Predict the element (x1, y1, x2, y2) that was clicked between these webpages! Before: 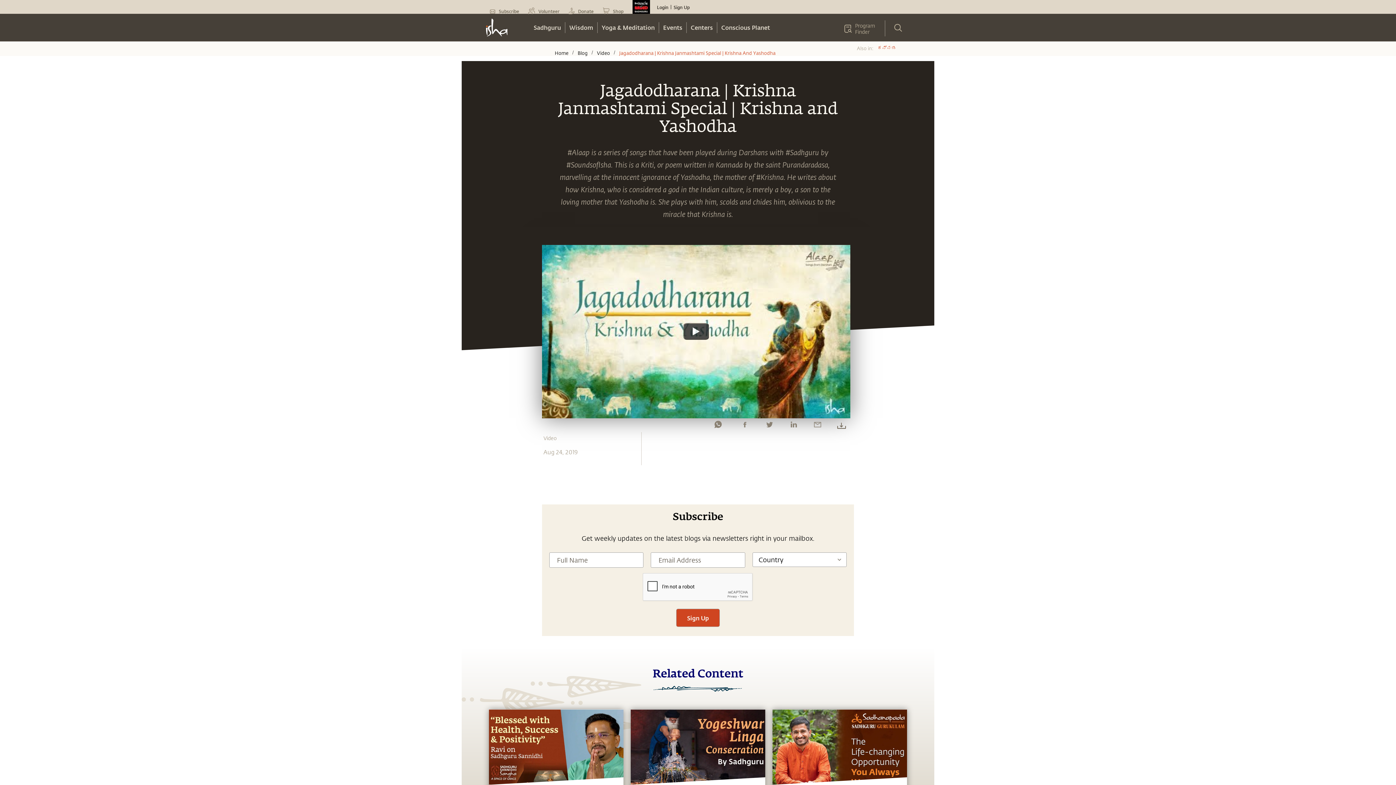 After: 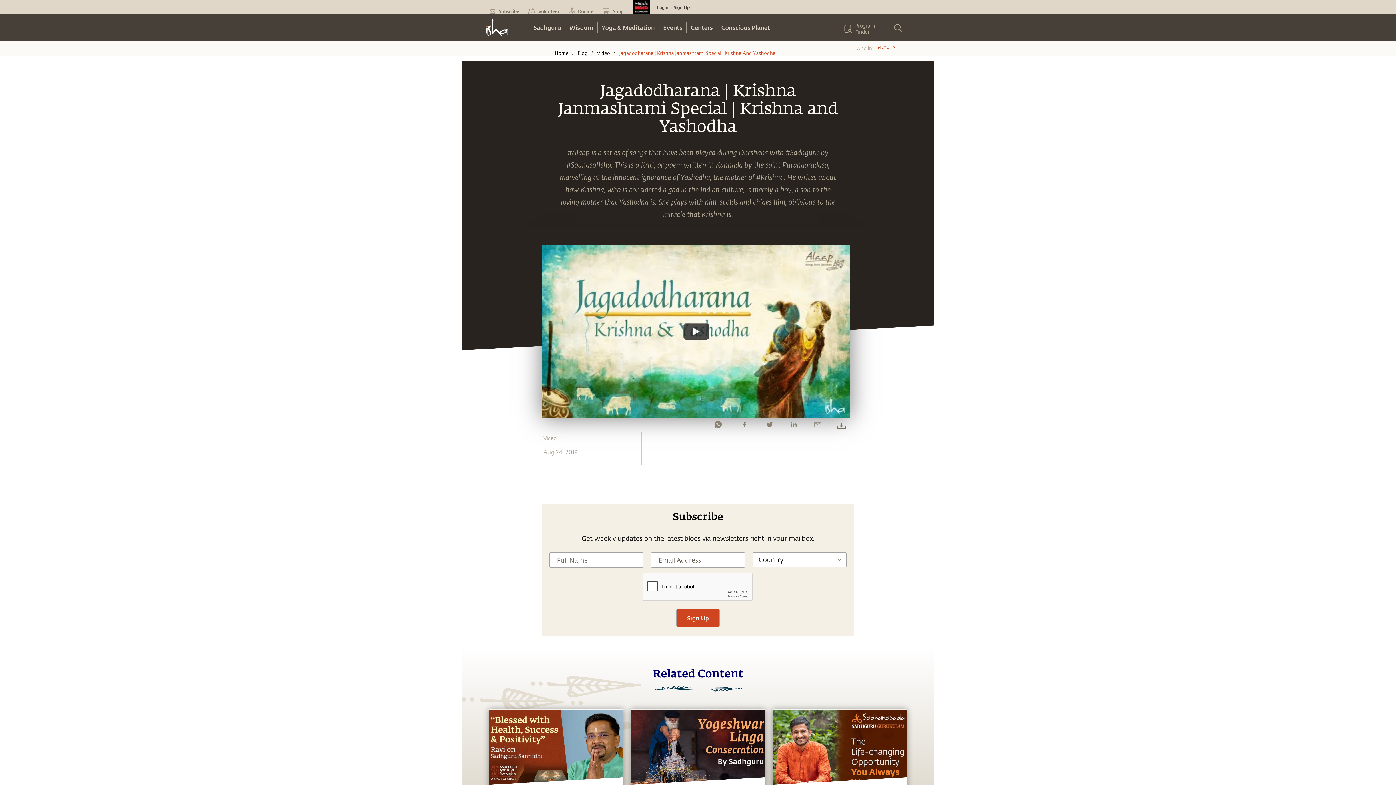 Action: bbox: (836, 403, 847, 413)